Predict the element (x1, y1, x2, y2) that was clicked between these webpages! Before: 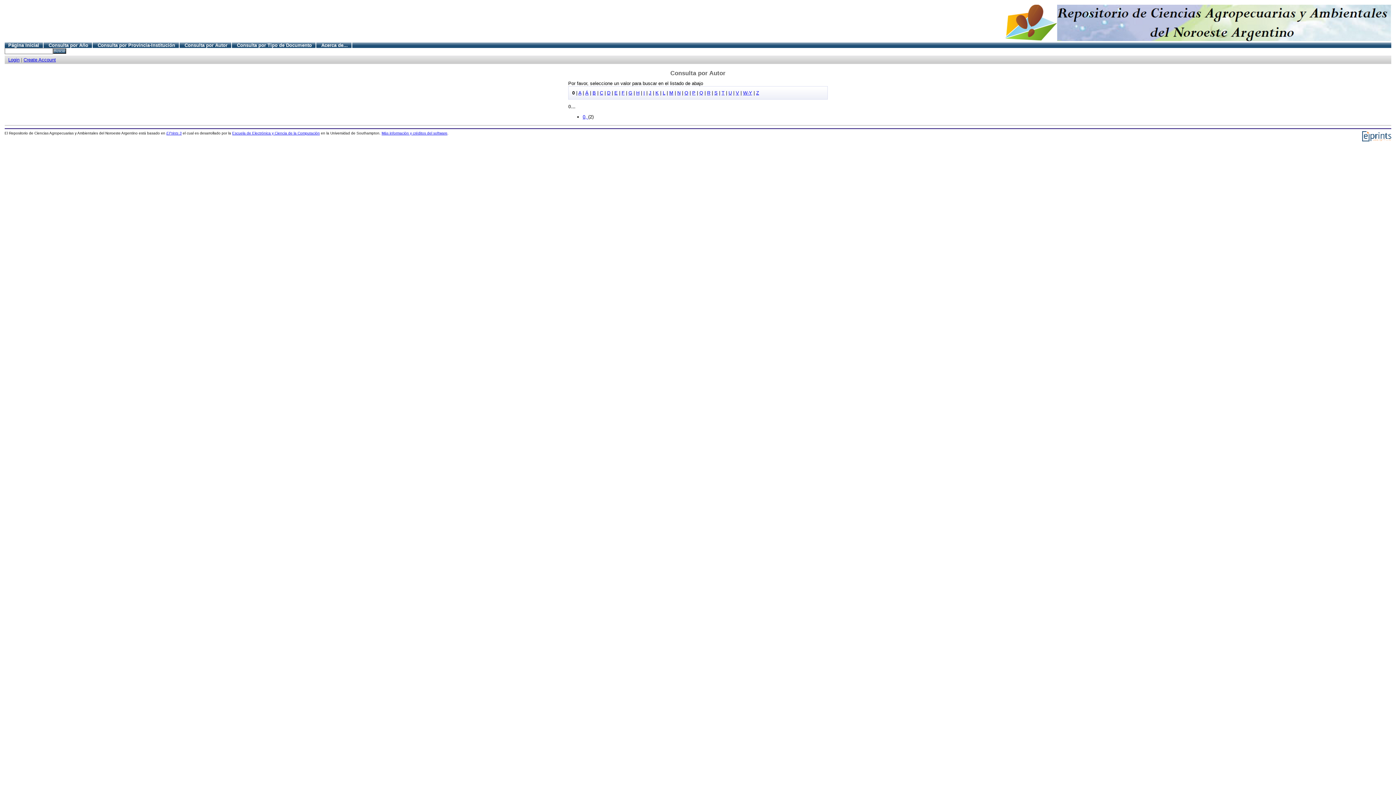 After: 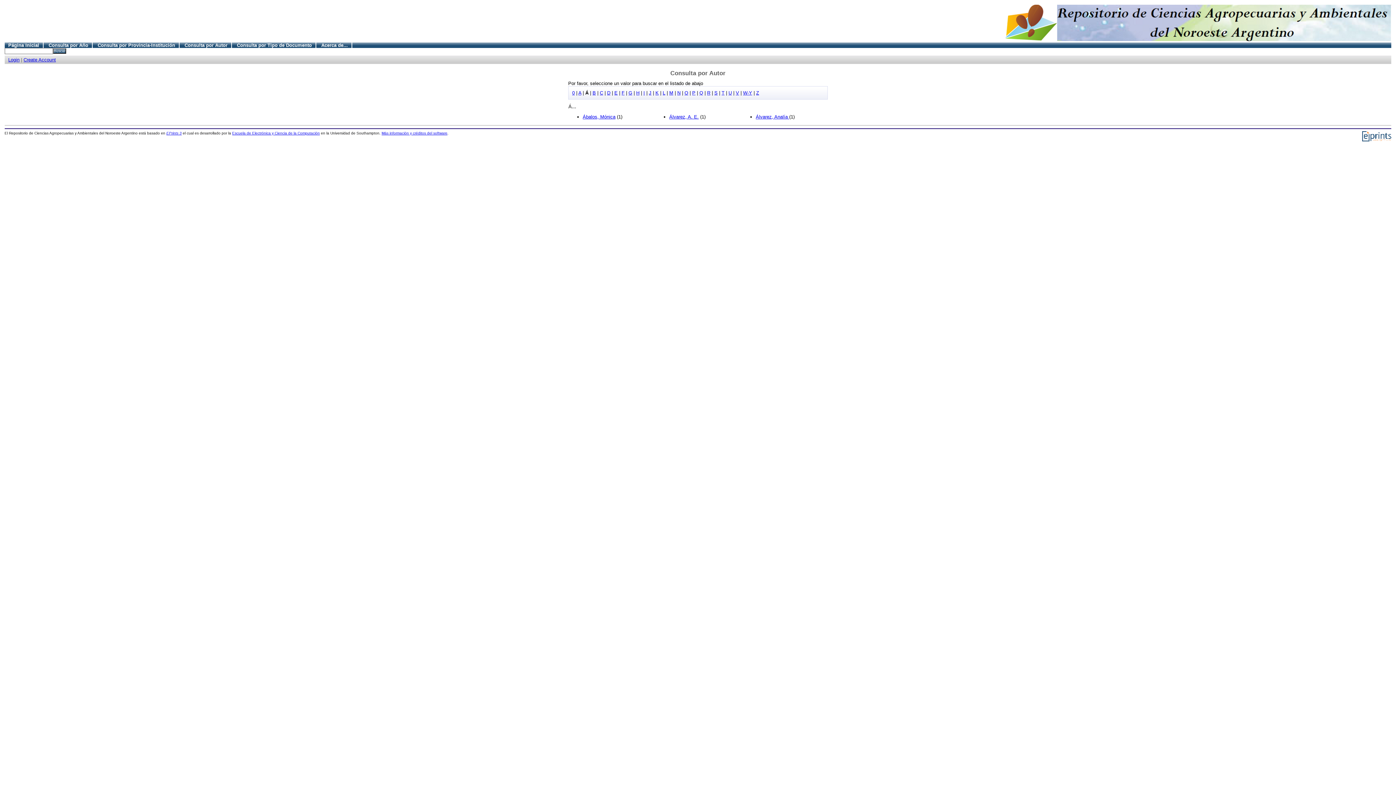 Action: bbox: (585, 90, 588, 95) label: Á